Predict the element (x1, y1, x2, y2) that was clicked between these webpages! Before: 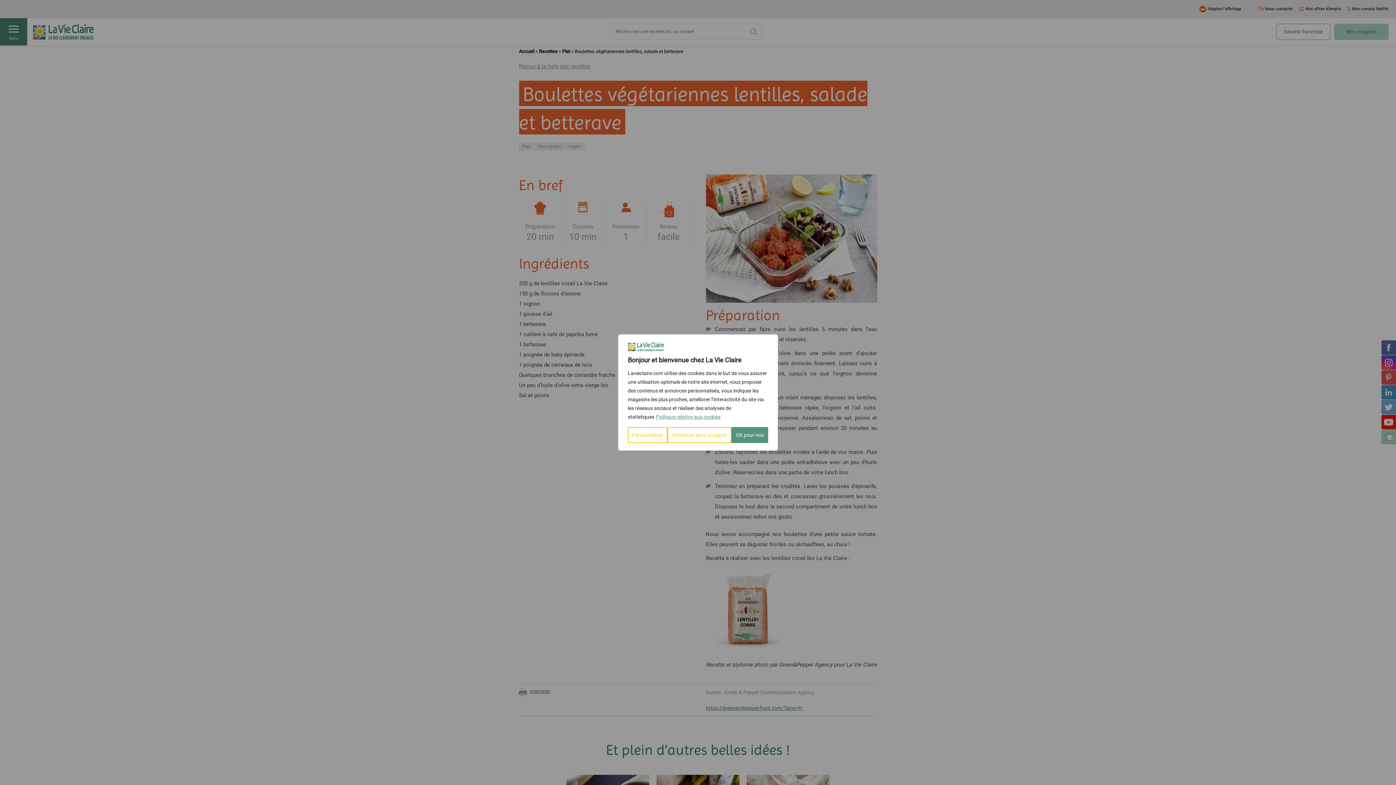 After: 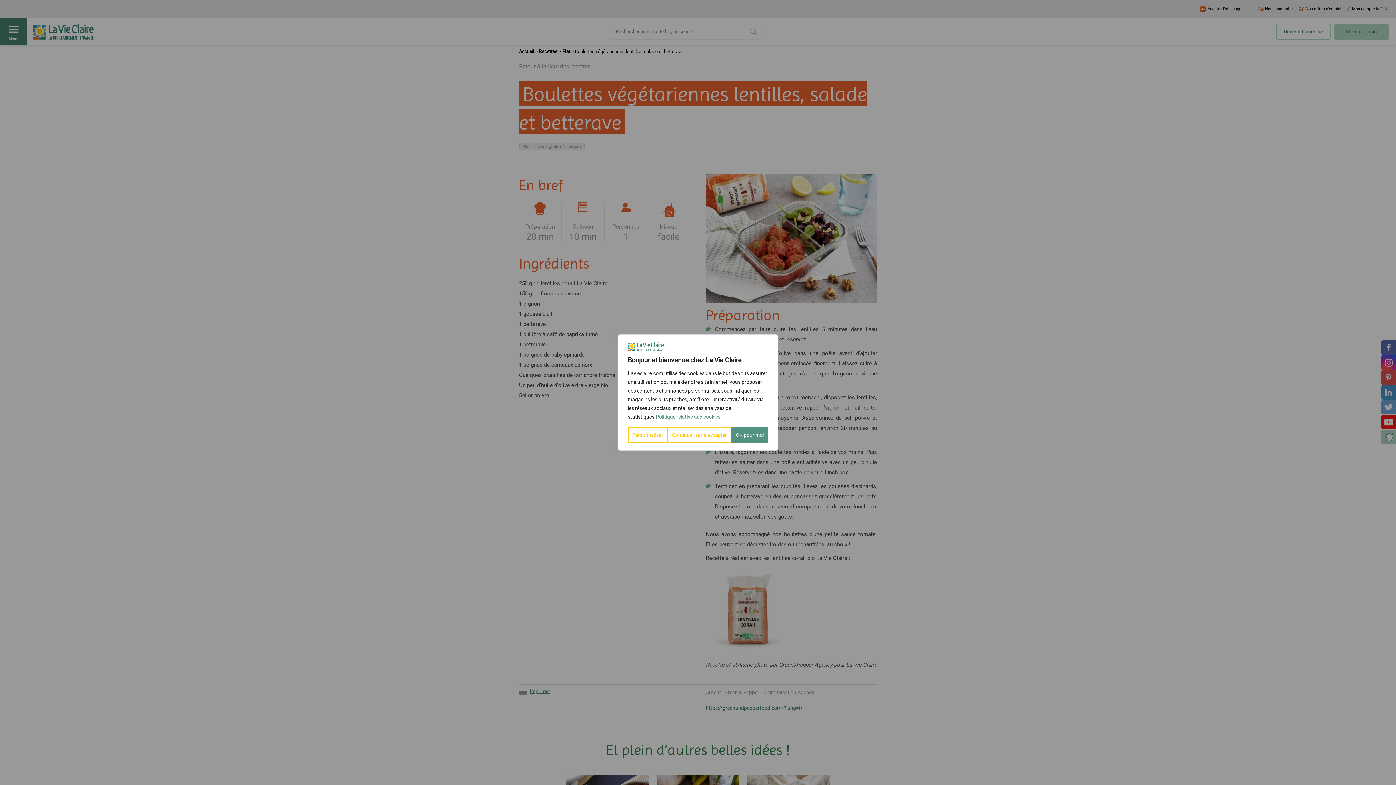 Action: bbox: (655, 413, 721, 420) label: Politique relative aux cookies